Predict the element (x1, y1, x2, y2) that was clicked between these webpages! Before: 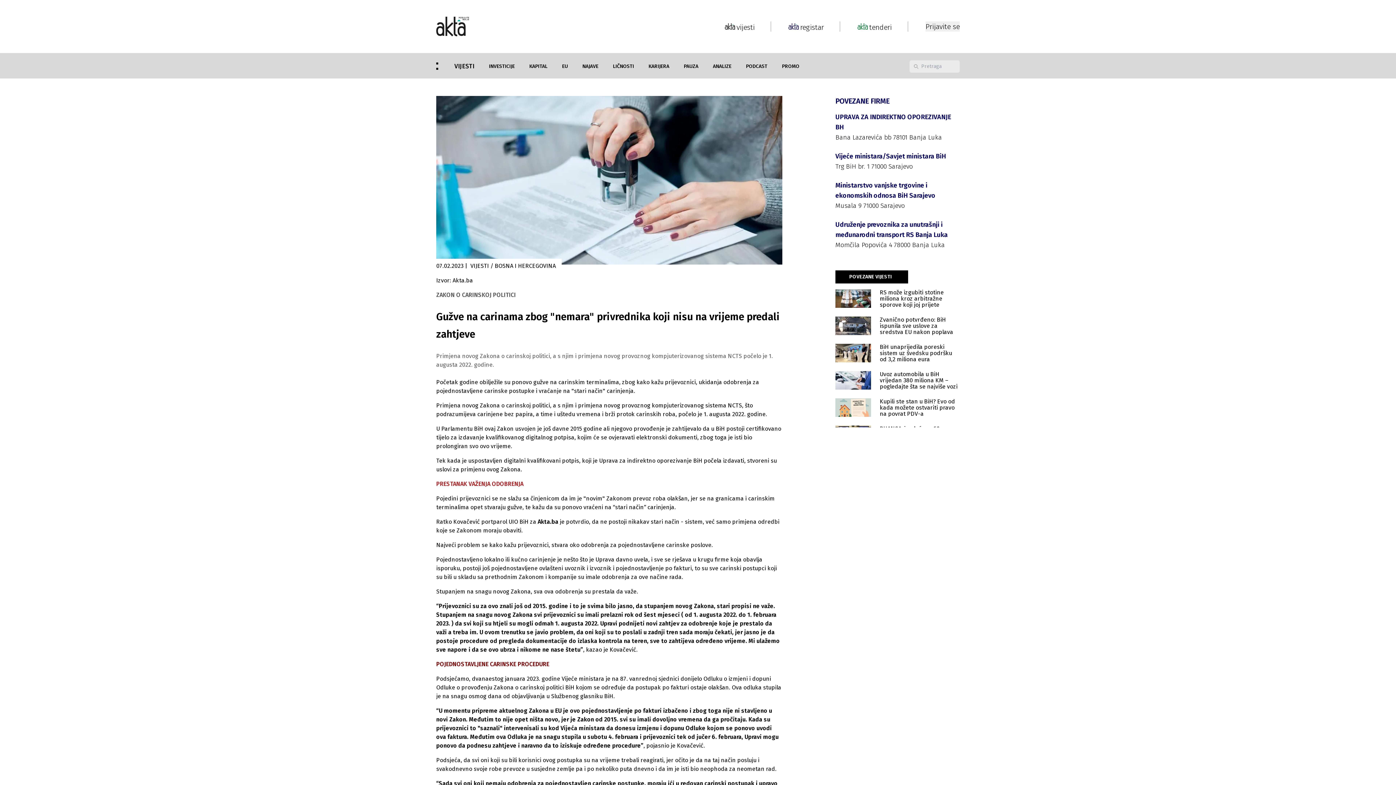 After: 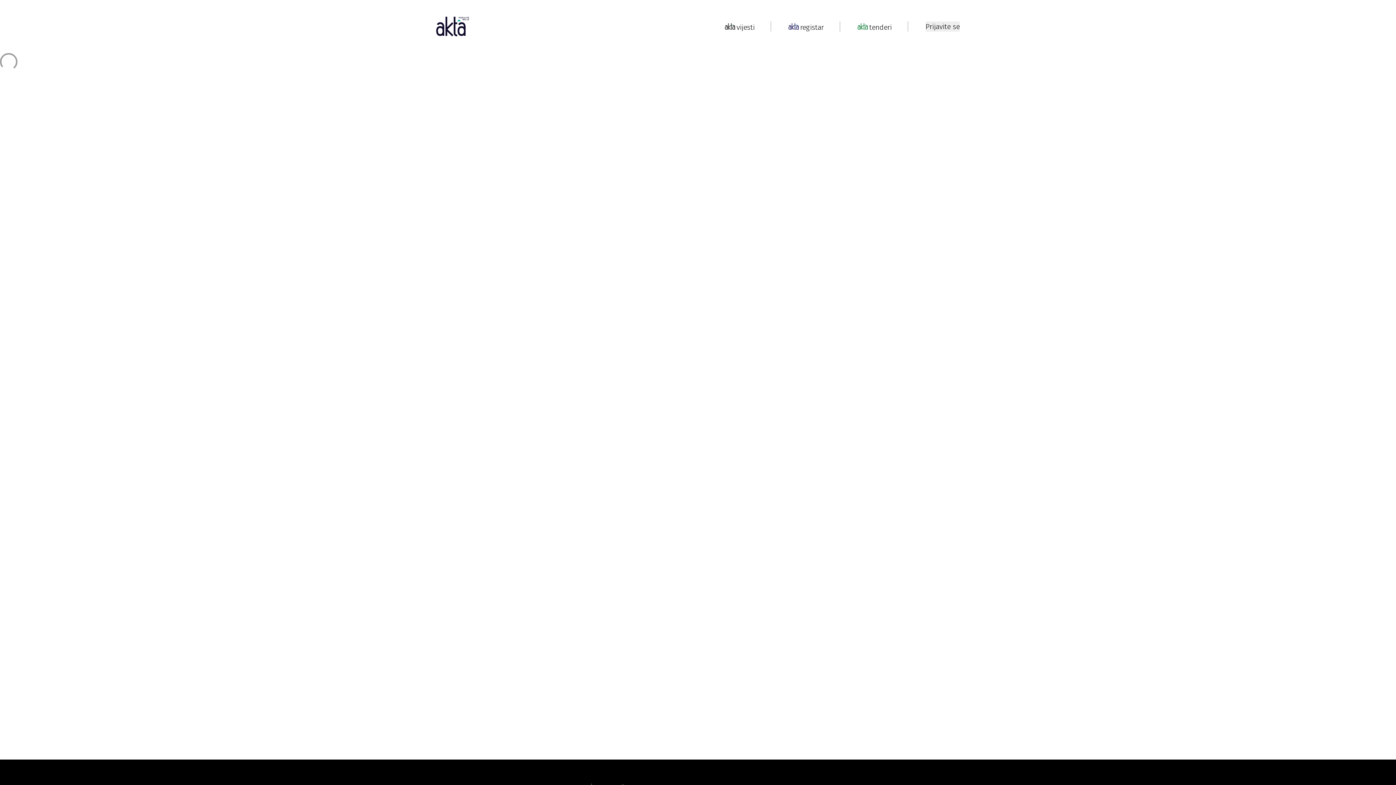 Action: bbox: (835, 151, 960, 171) label: Vijeće ministara/Savjet ministara BiH

Trg BiH br. 1 71000 Sarajevo